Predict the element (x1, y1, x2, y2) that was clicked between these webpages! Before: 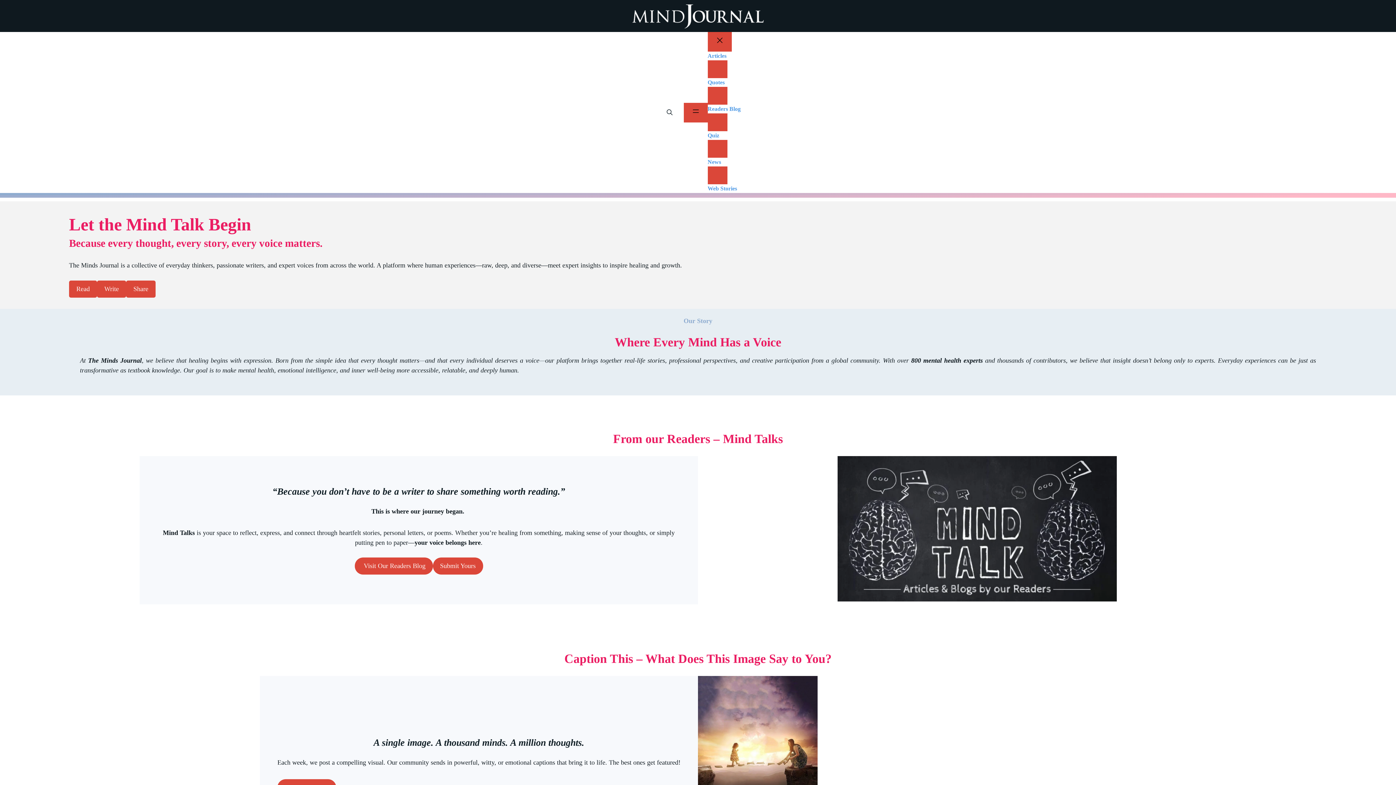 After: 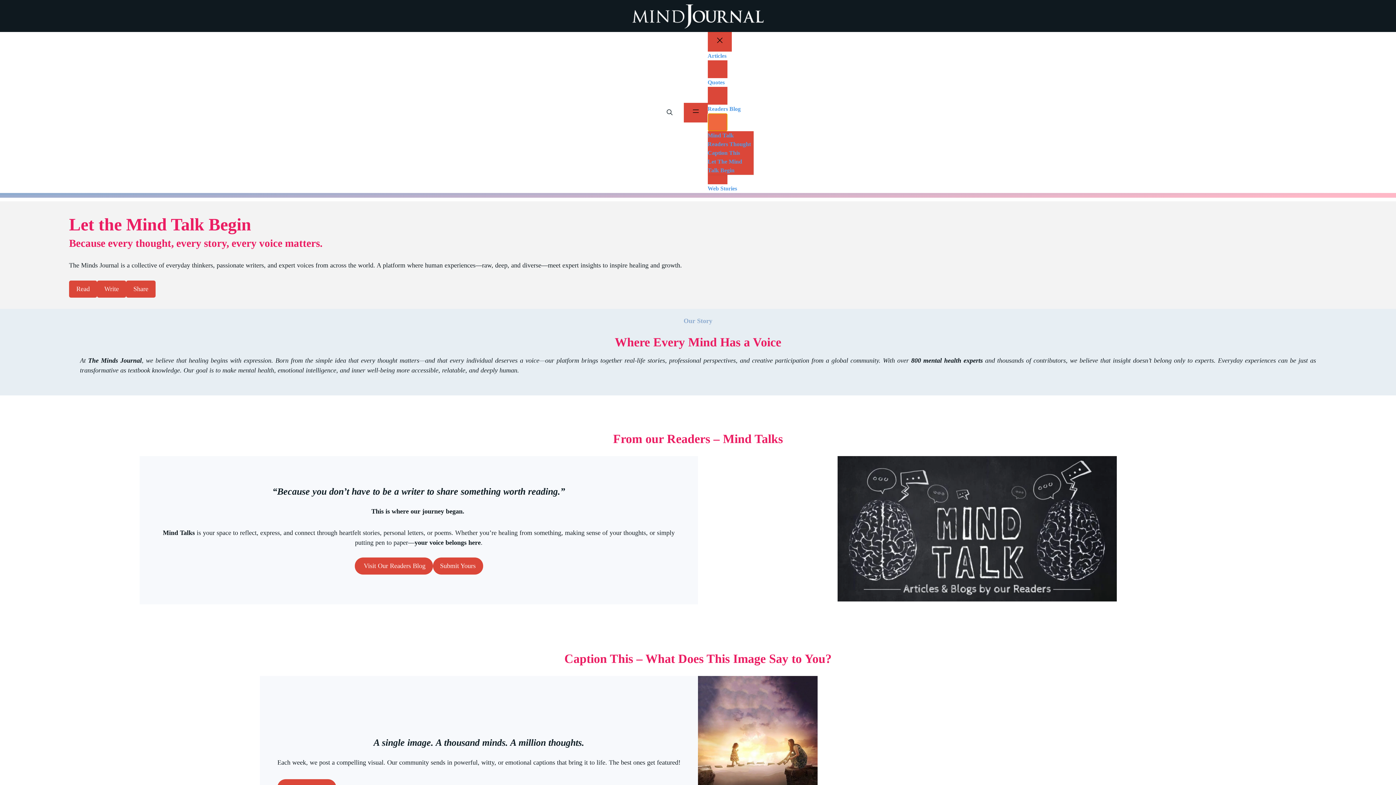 Action: bbox: (707, 113, 727, 131) label: Readers Blog submenu